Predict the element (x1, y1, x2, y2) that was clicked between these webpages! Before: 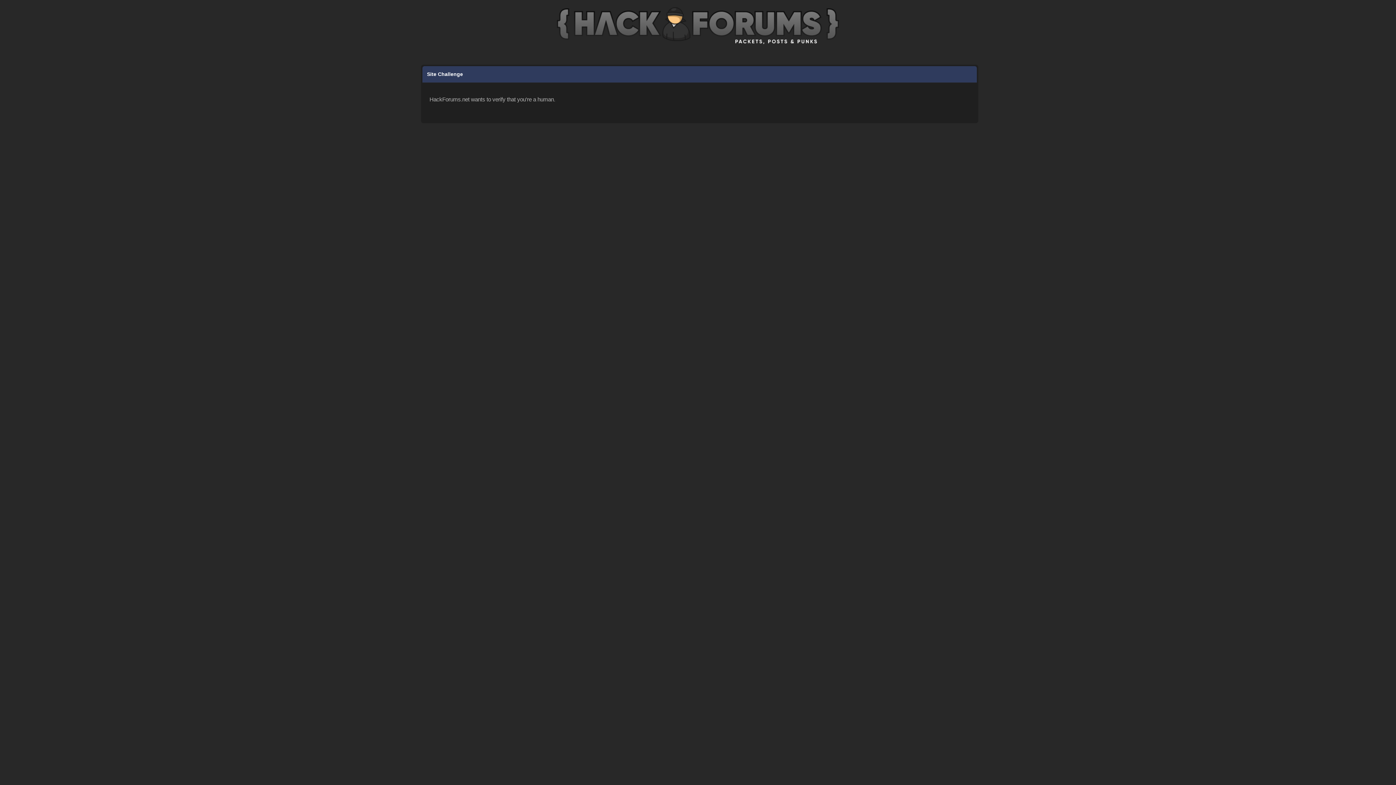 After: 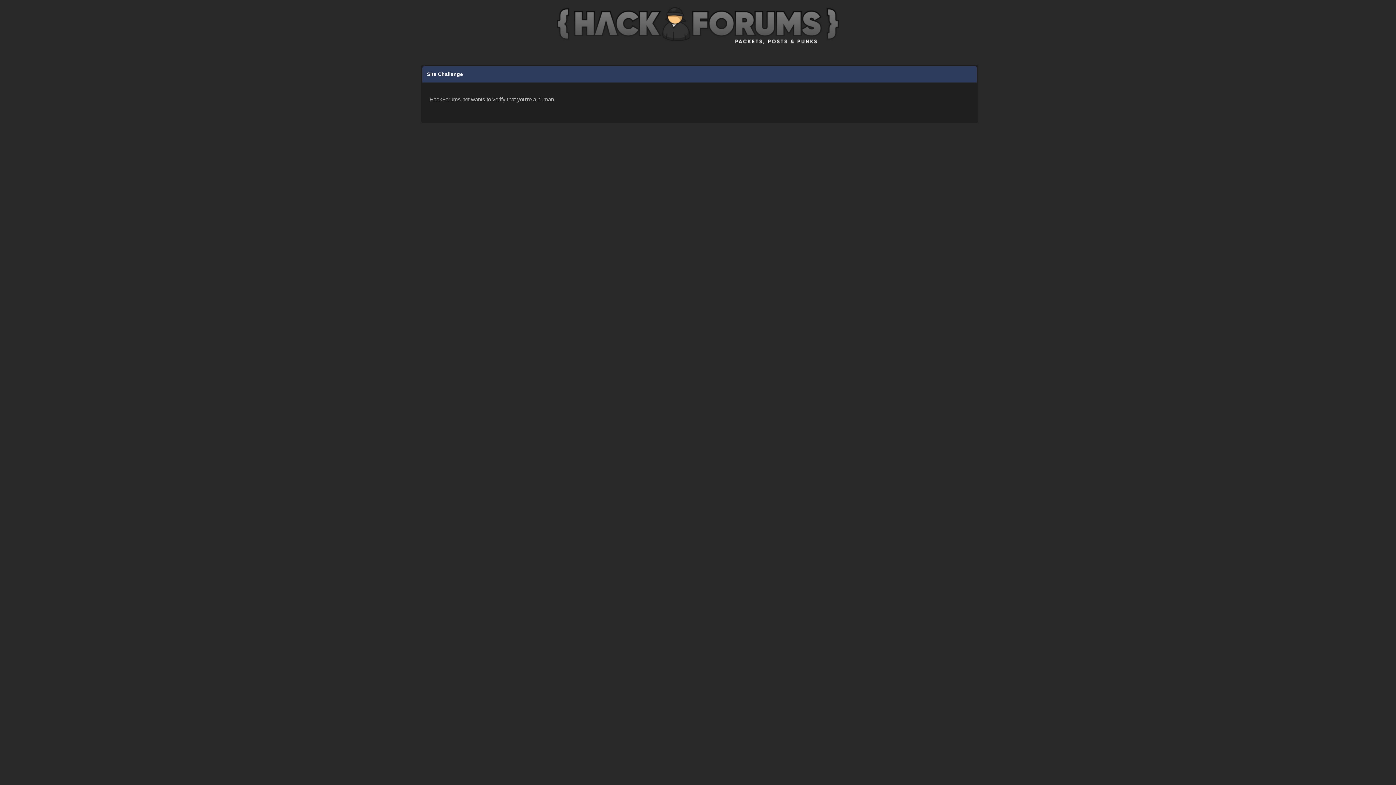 Action: bbox: (557, 45, 839, 51)